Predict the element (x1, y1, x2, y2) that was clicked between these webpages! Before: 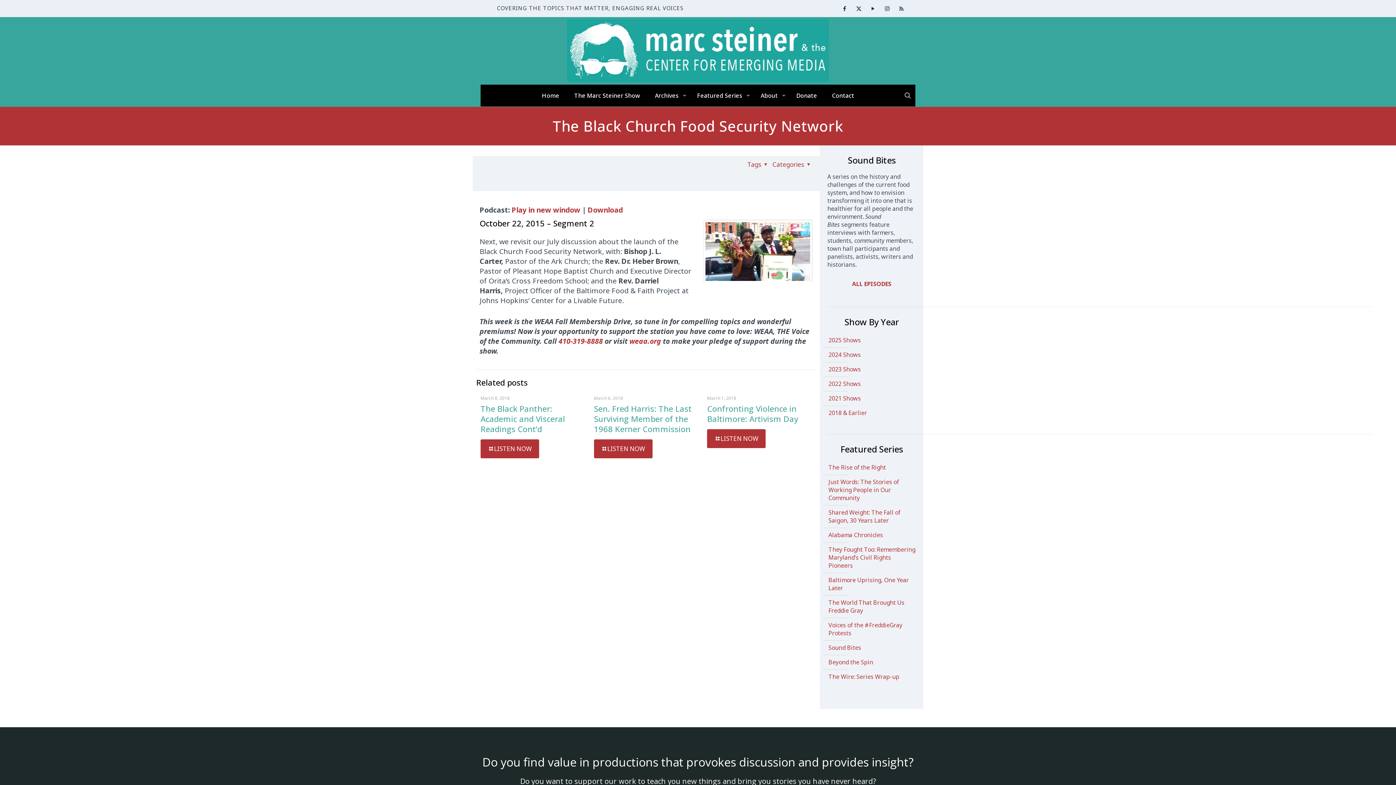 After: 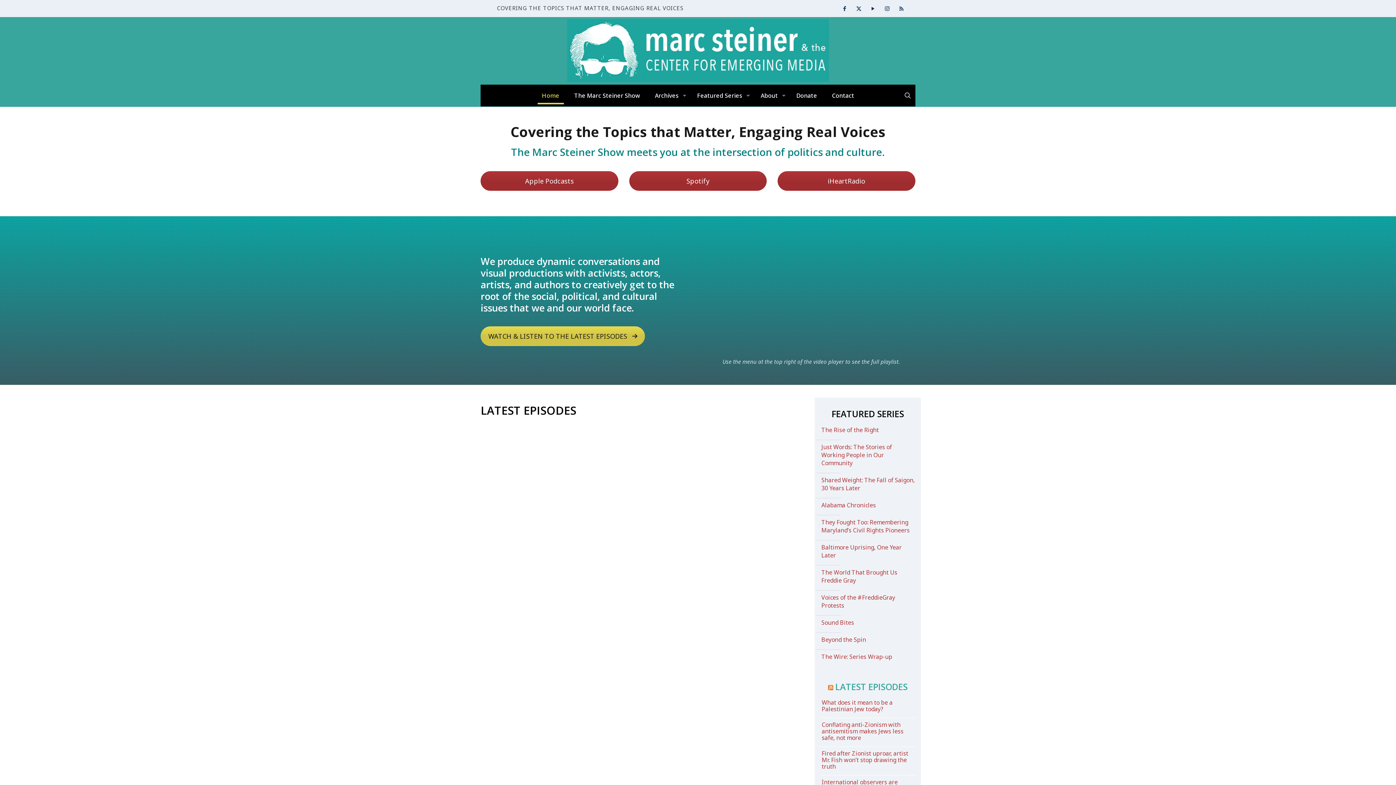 Action: bbox: (567, 17, 829, 84)